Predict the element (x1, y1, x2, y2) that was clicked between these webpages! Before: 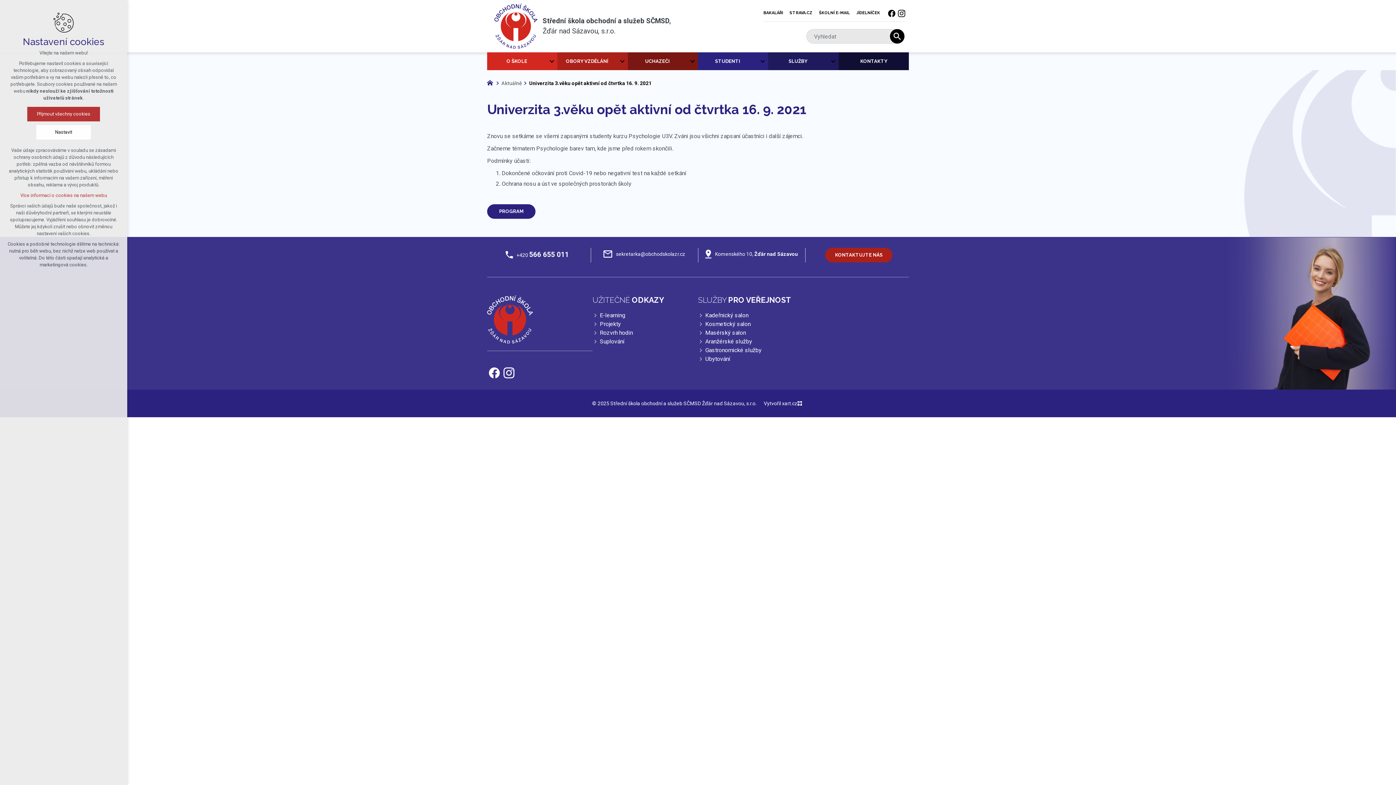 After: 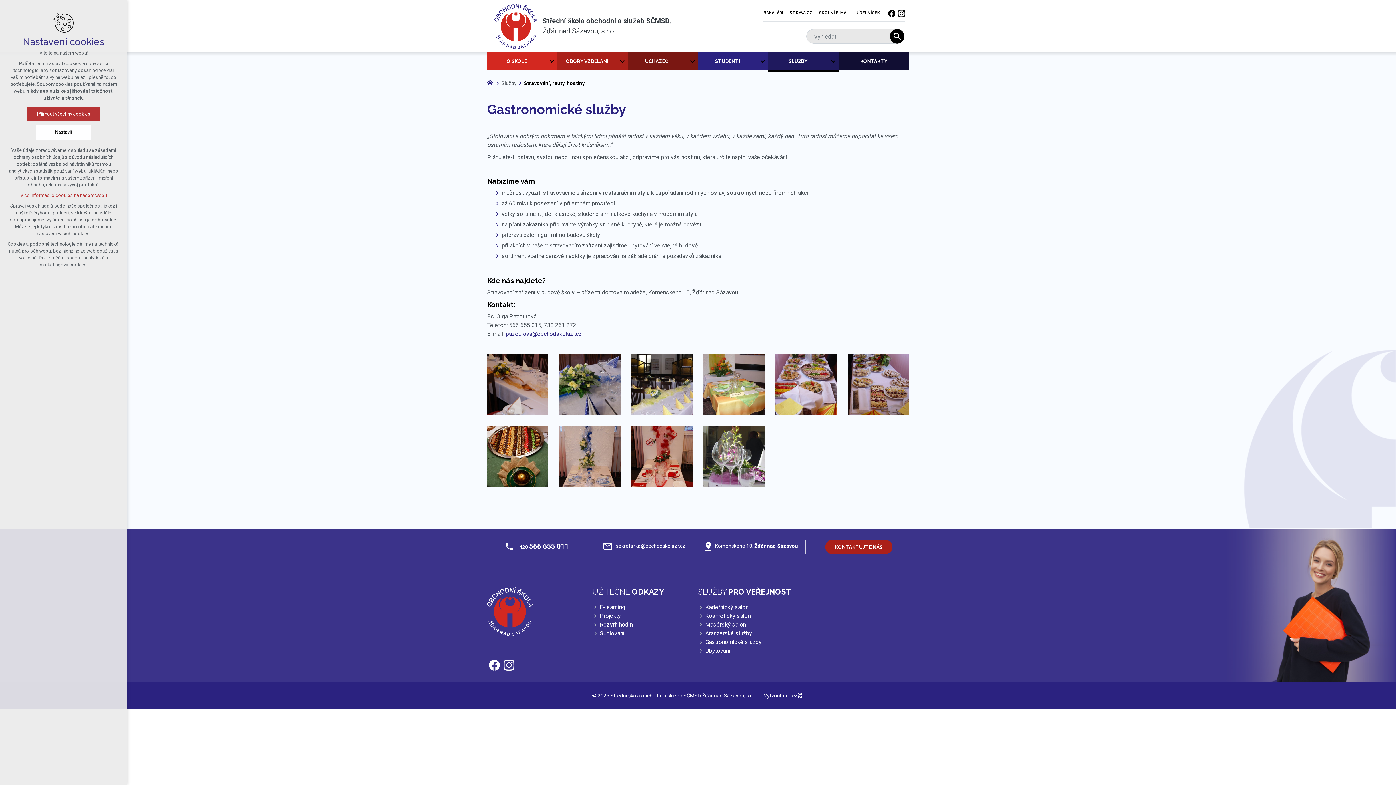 Action: bbox: (705, 346, 761, 353) label: Gastronomické služby